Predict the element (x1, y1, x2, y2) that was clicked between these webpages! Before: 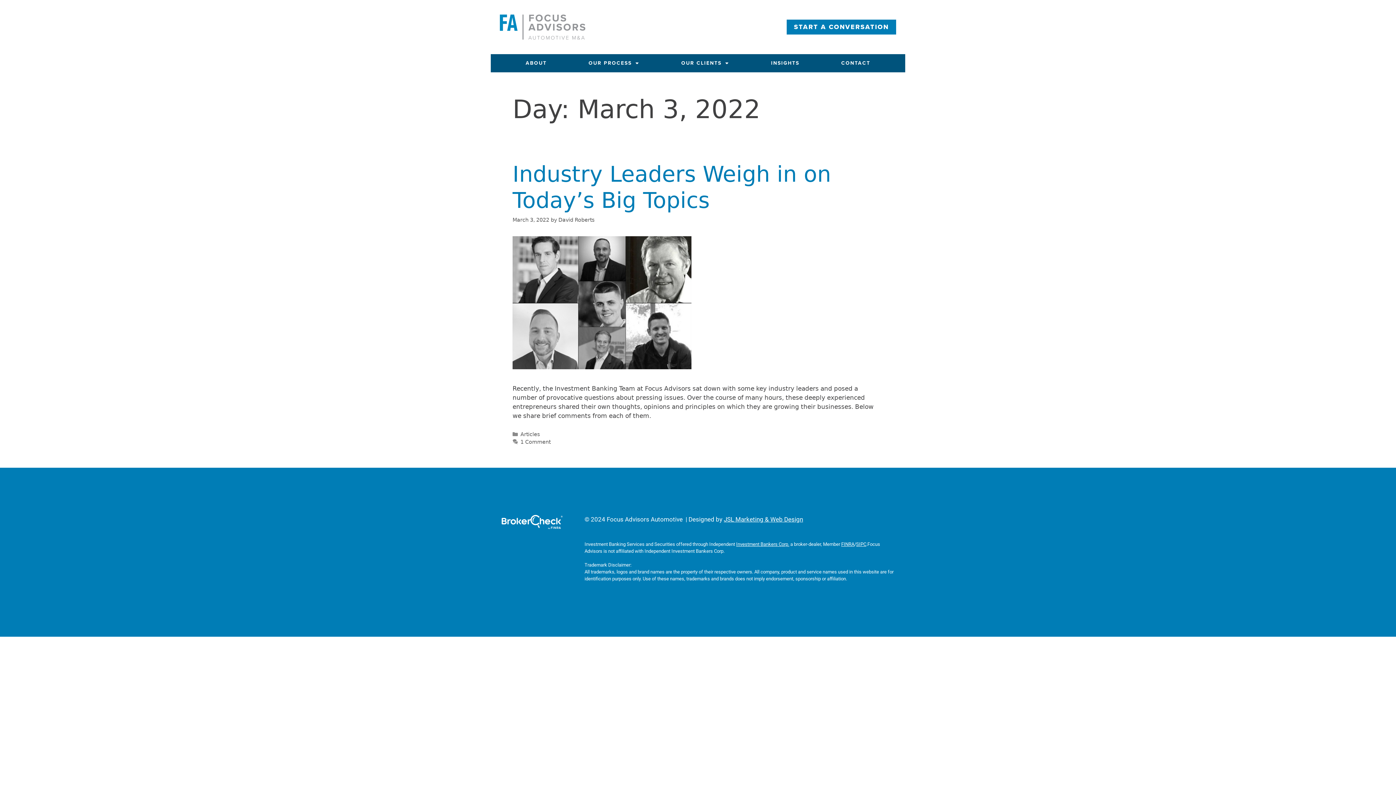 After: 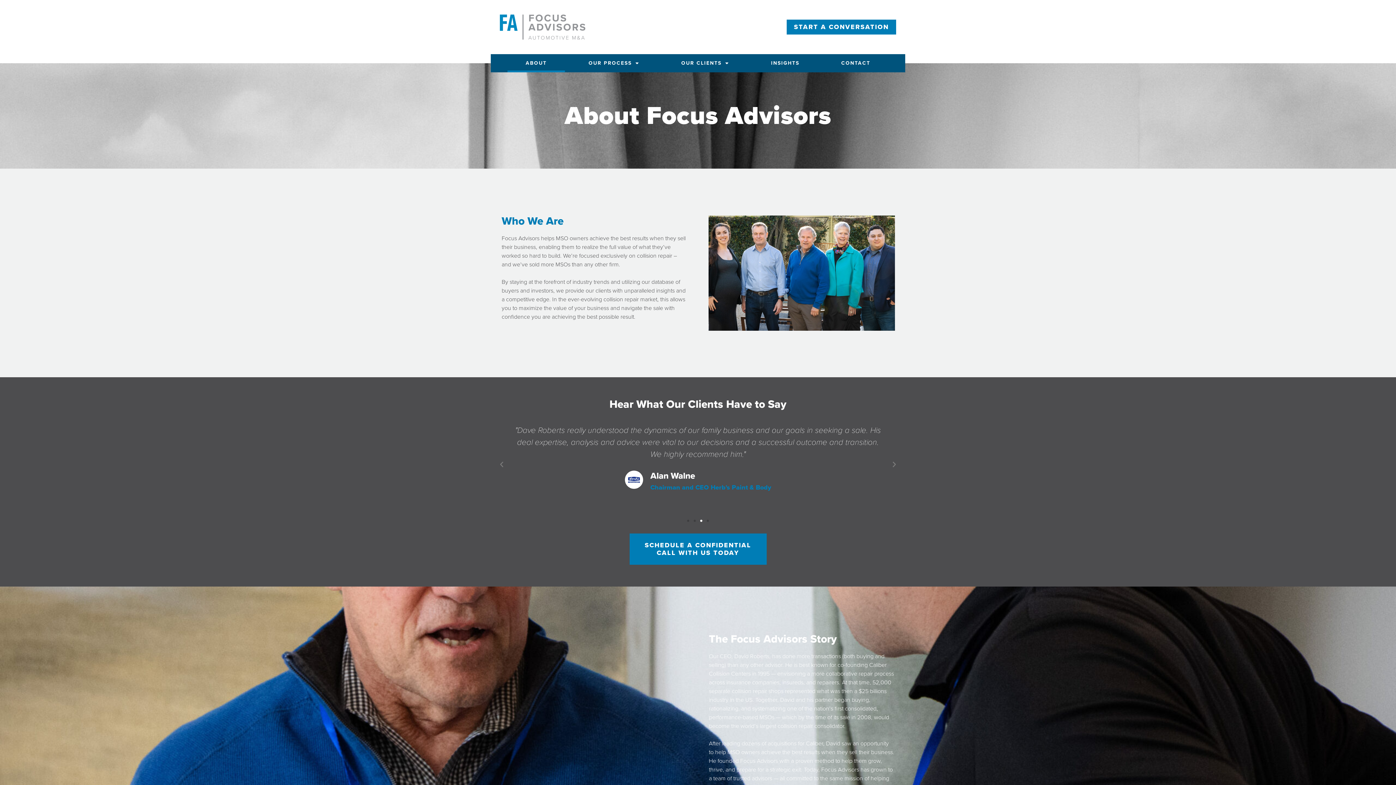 Action: bbox: (507, 54, 565, 72) label: ABOUT